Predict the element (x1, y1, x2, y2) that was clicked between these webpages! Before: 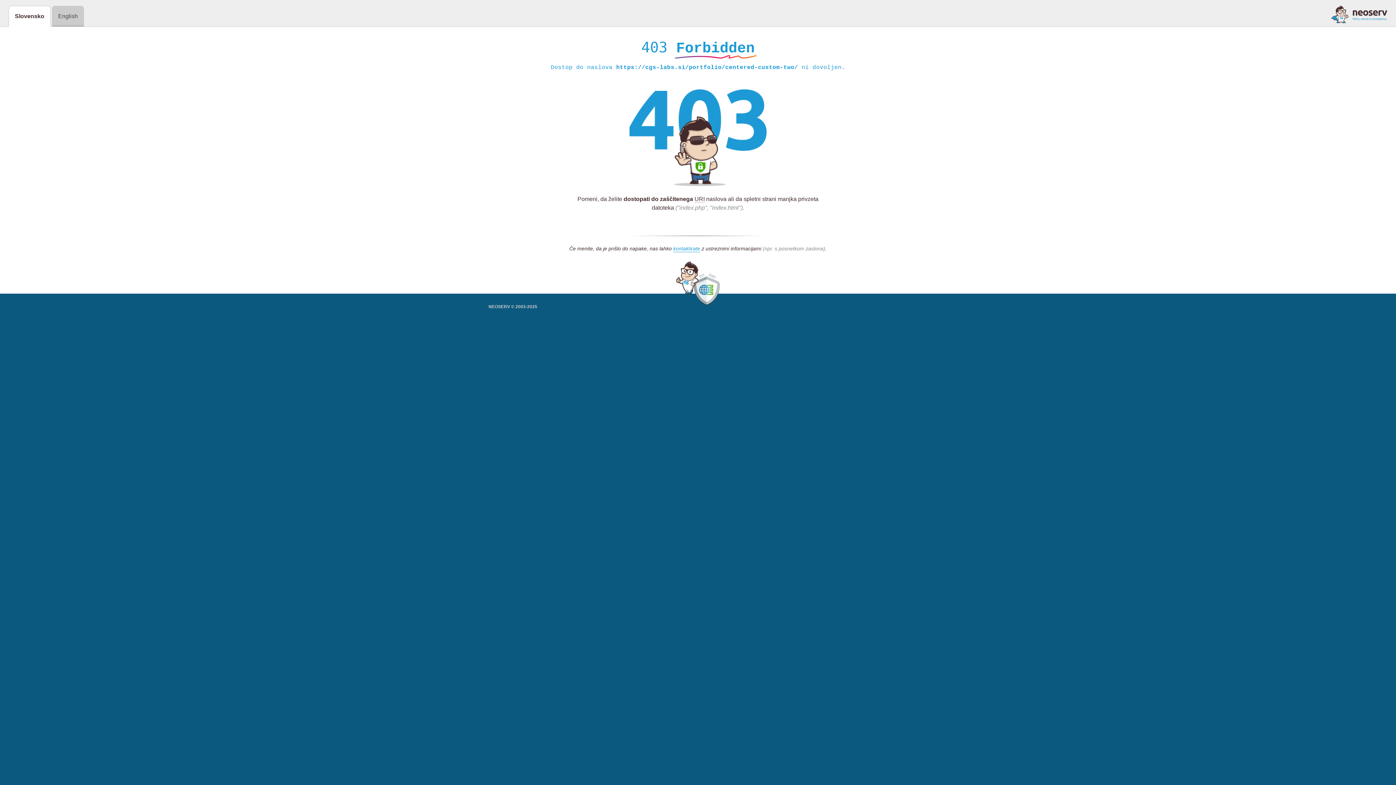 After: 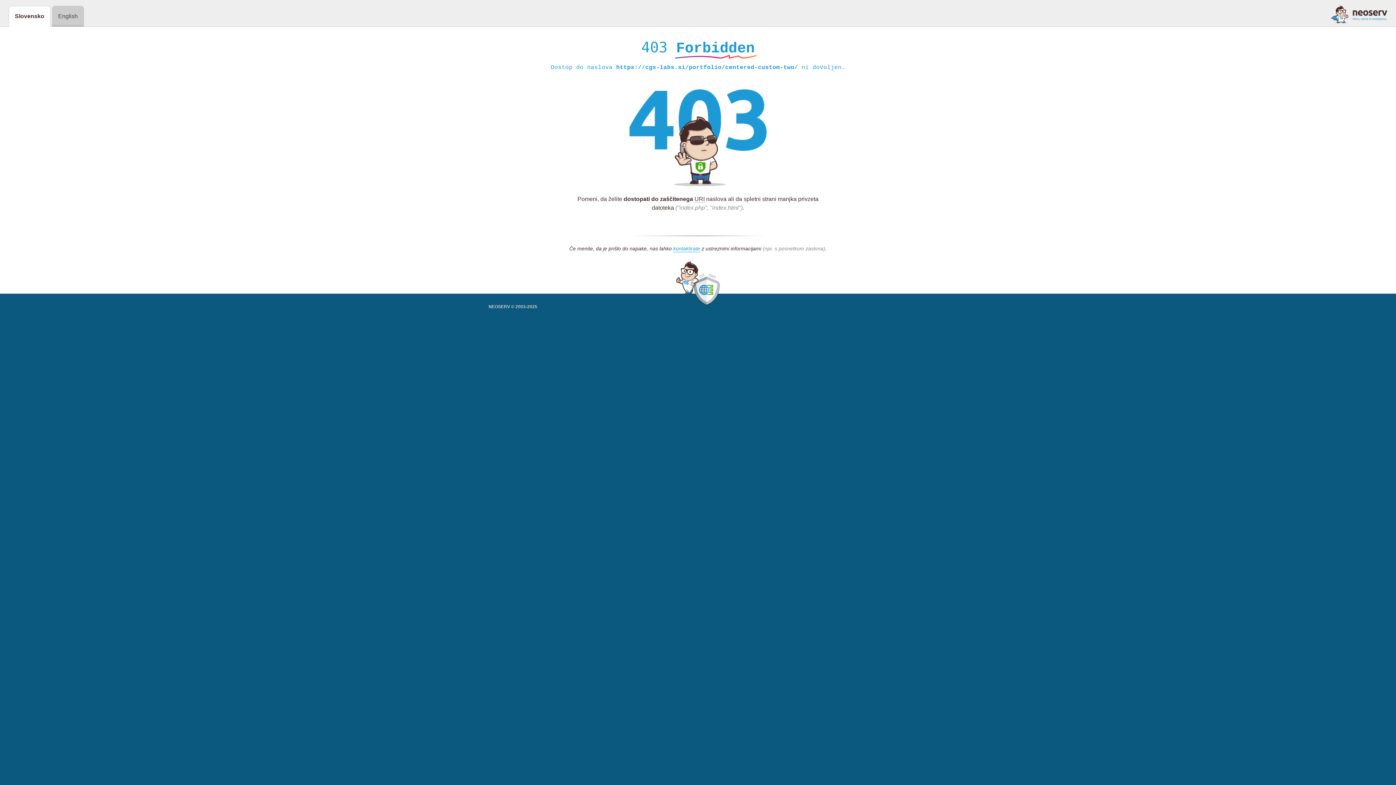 Action: bbox: (1331, 5, 1387, 23)